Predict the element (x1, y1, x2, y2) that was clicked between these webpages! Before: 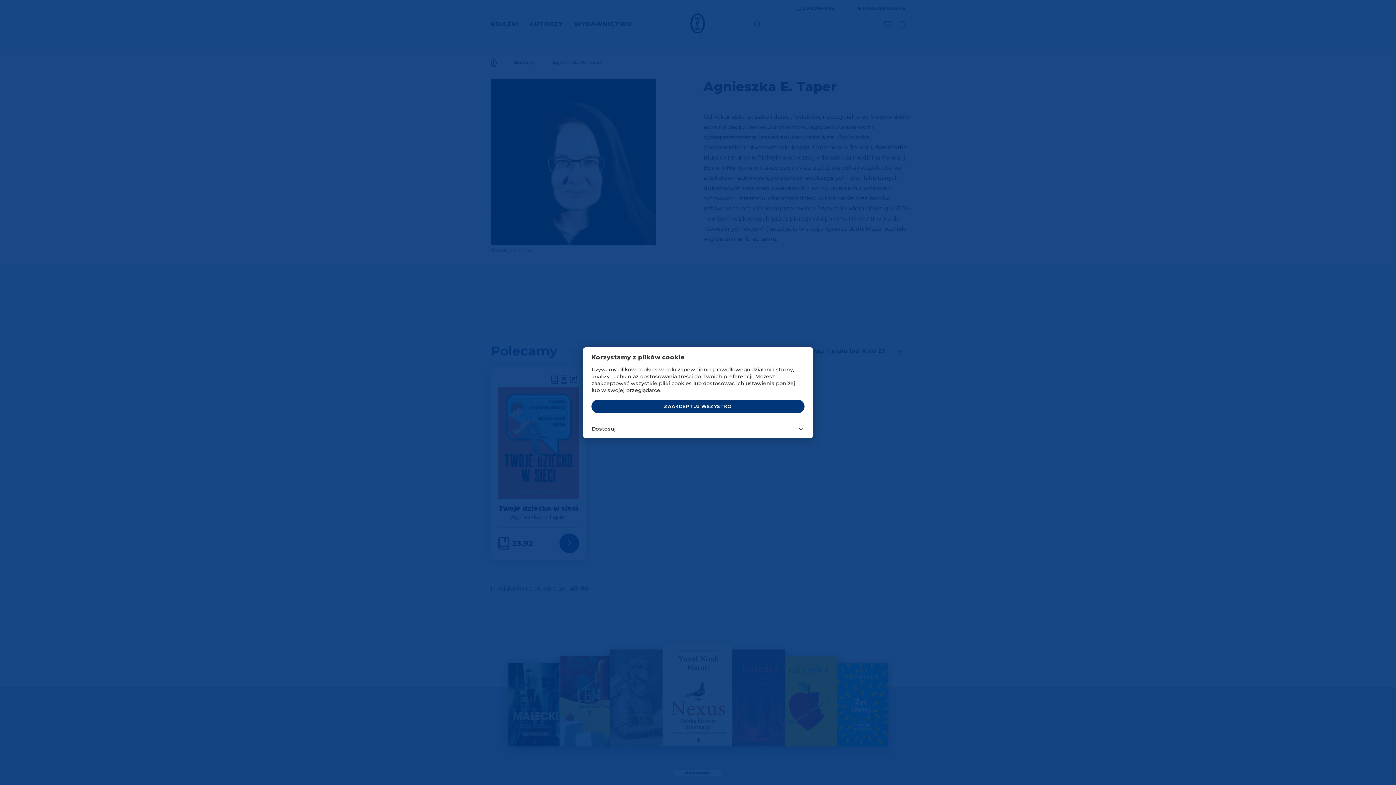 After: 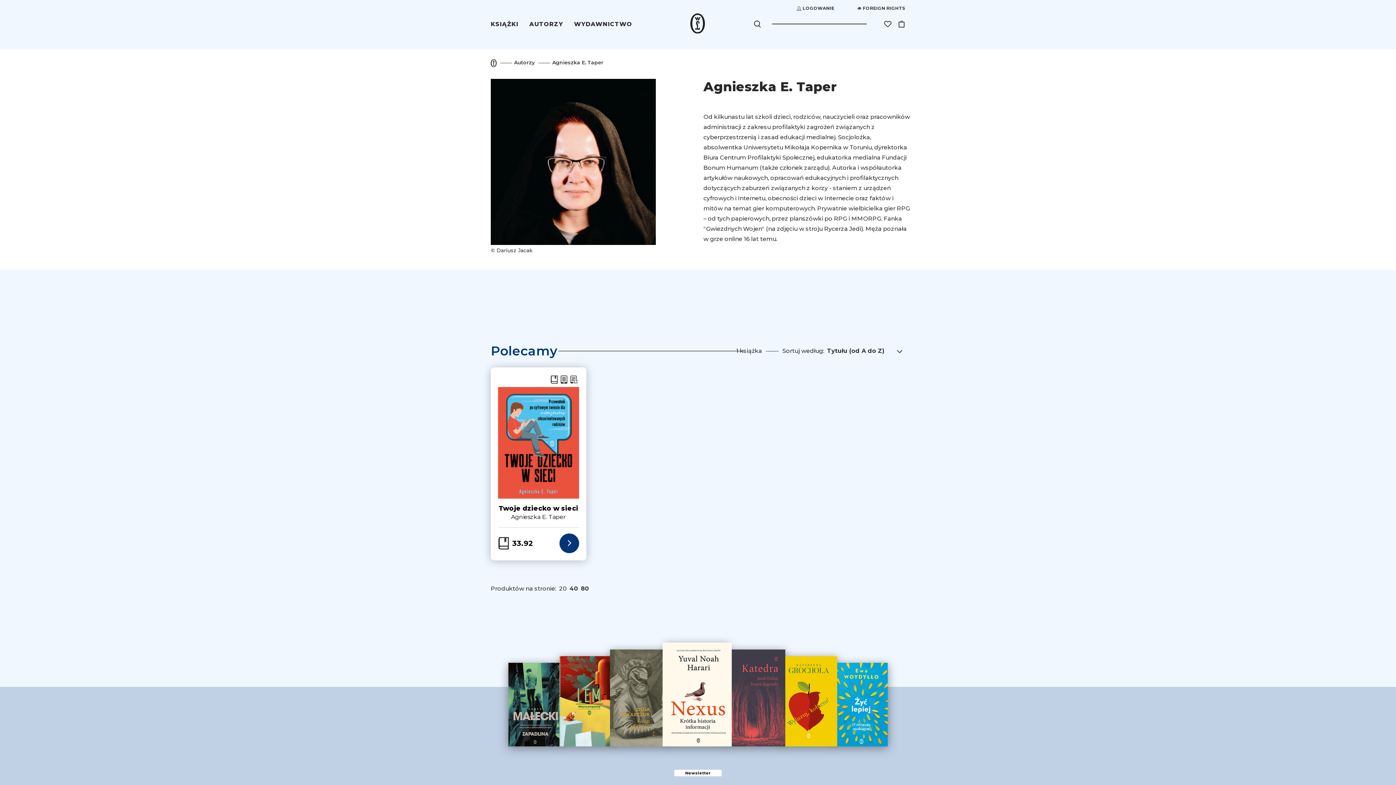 Action: bbox: (591, 400, 804, 413) label: ZAAKCEPTUJ WSZYSTKO